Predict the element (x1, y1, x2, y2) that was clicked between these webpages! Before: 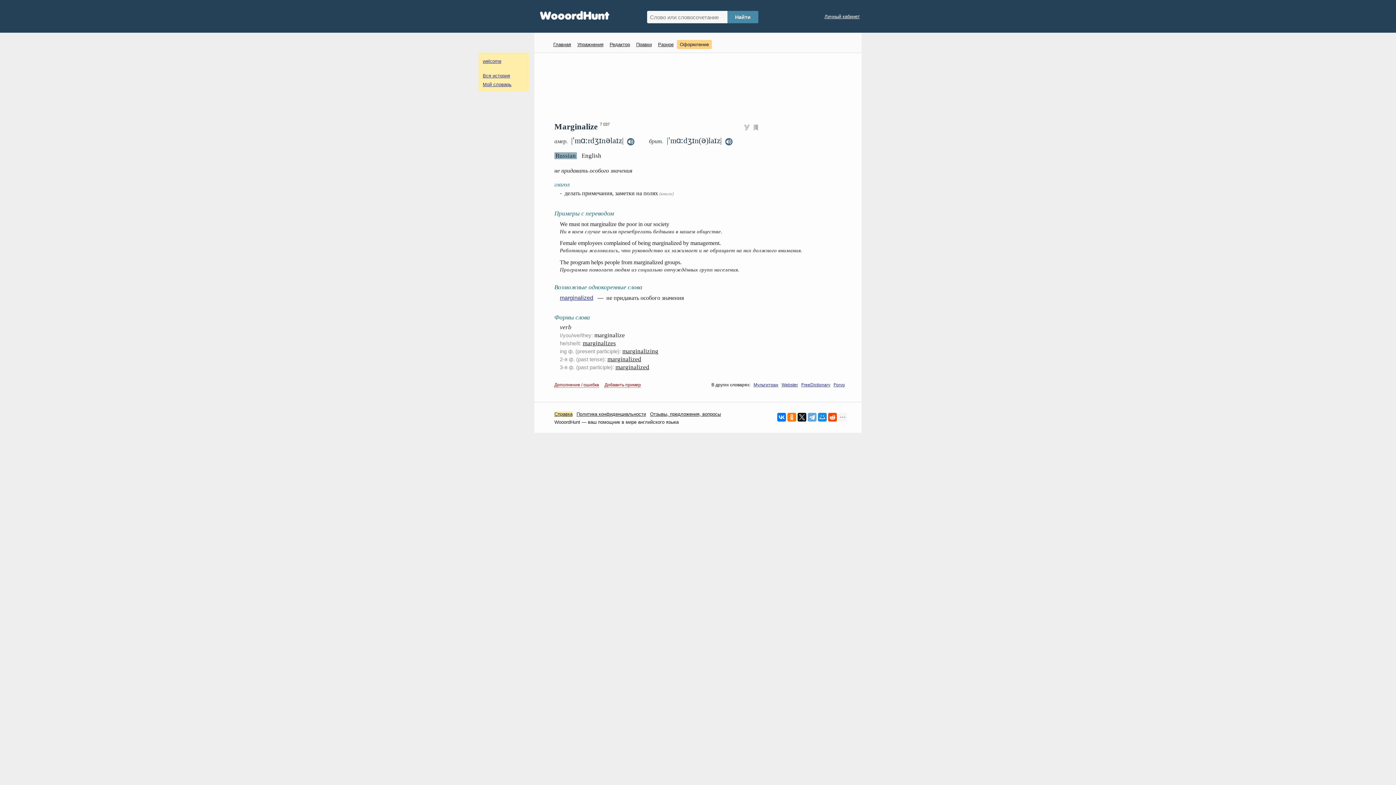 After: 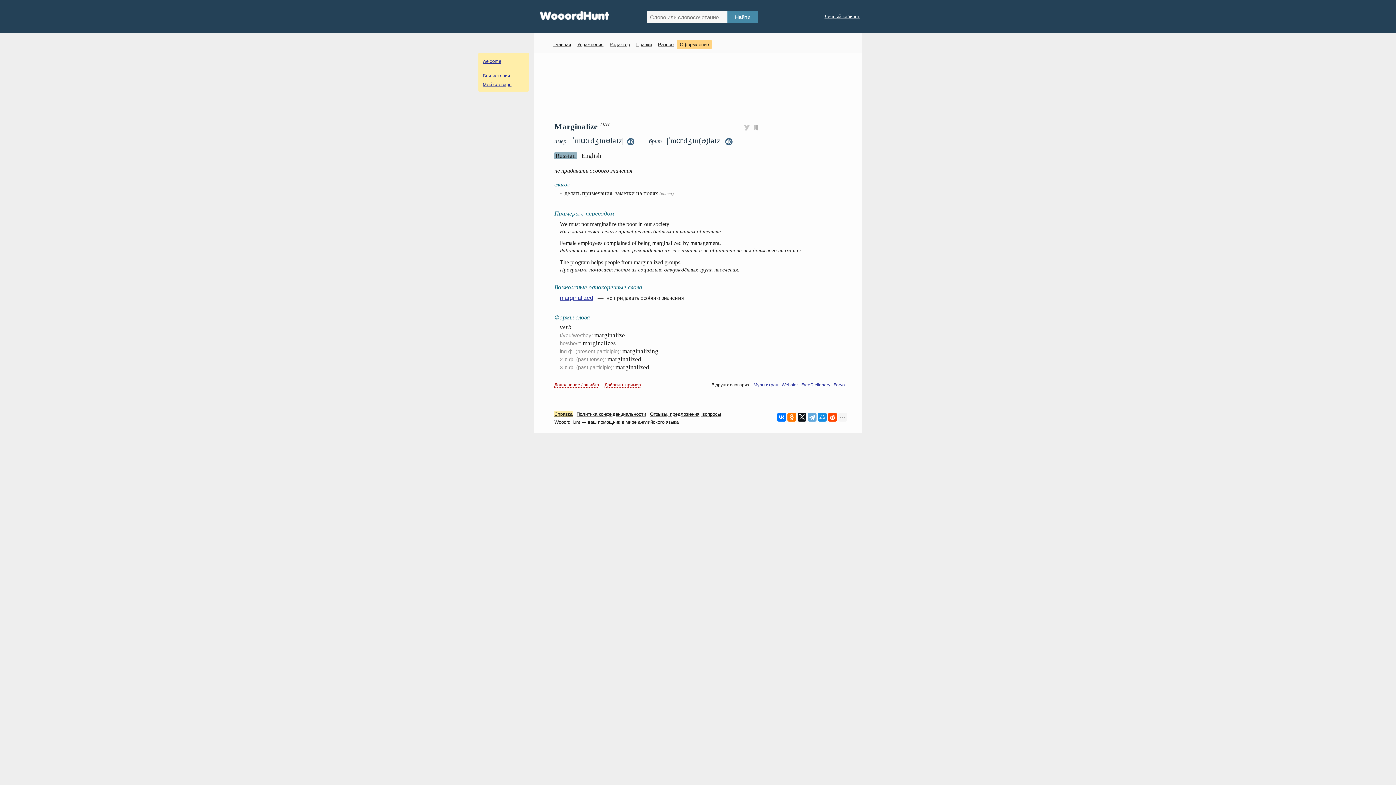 Action: label: FreeDictionary bbox: (801, 382, 830, 387)